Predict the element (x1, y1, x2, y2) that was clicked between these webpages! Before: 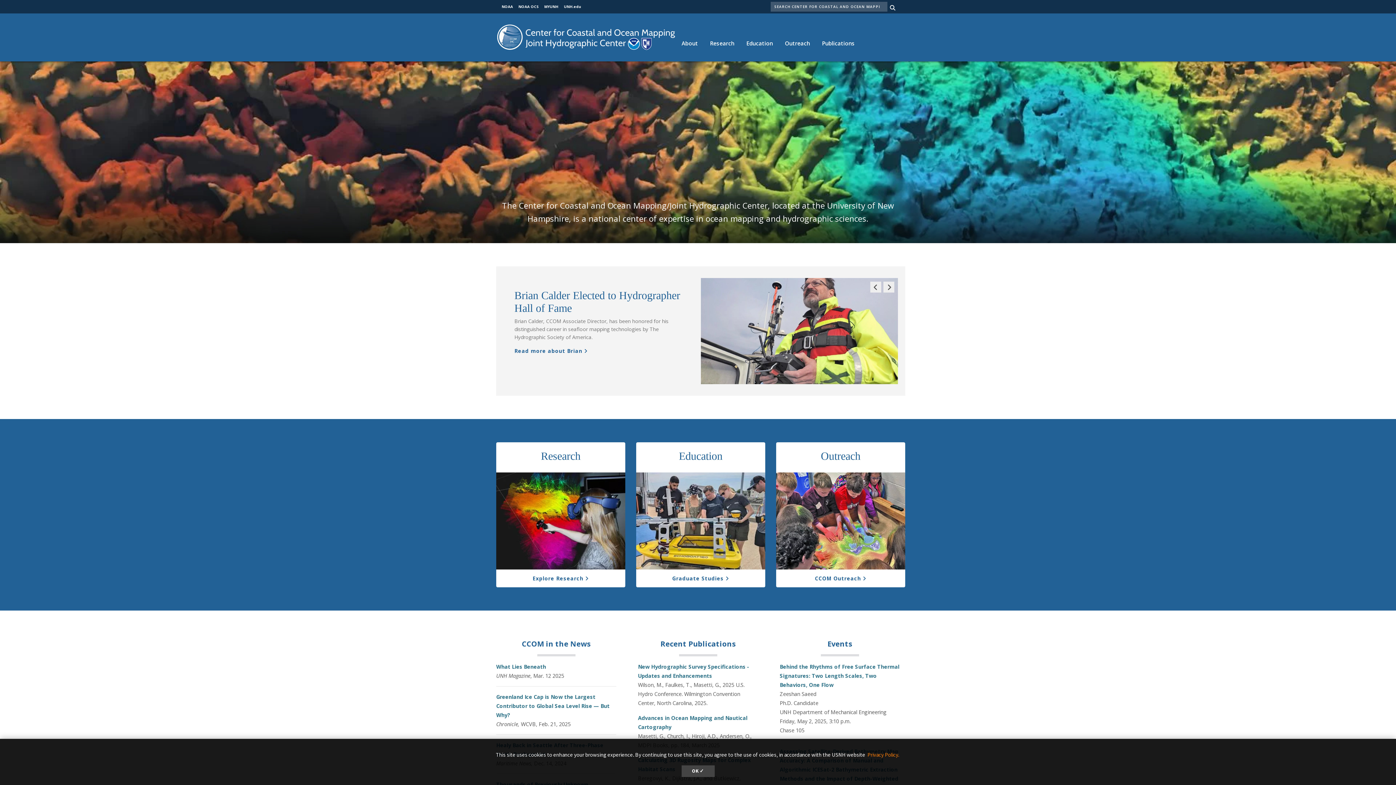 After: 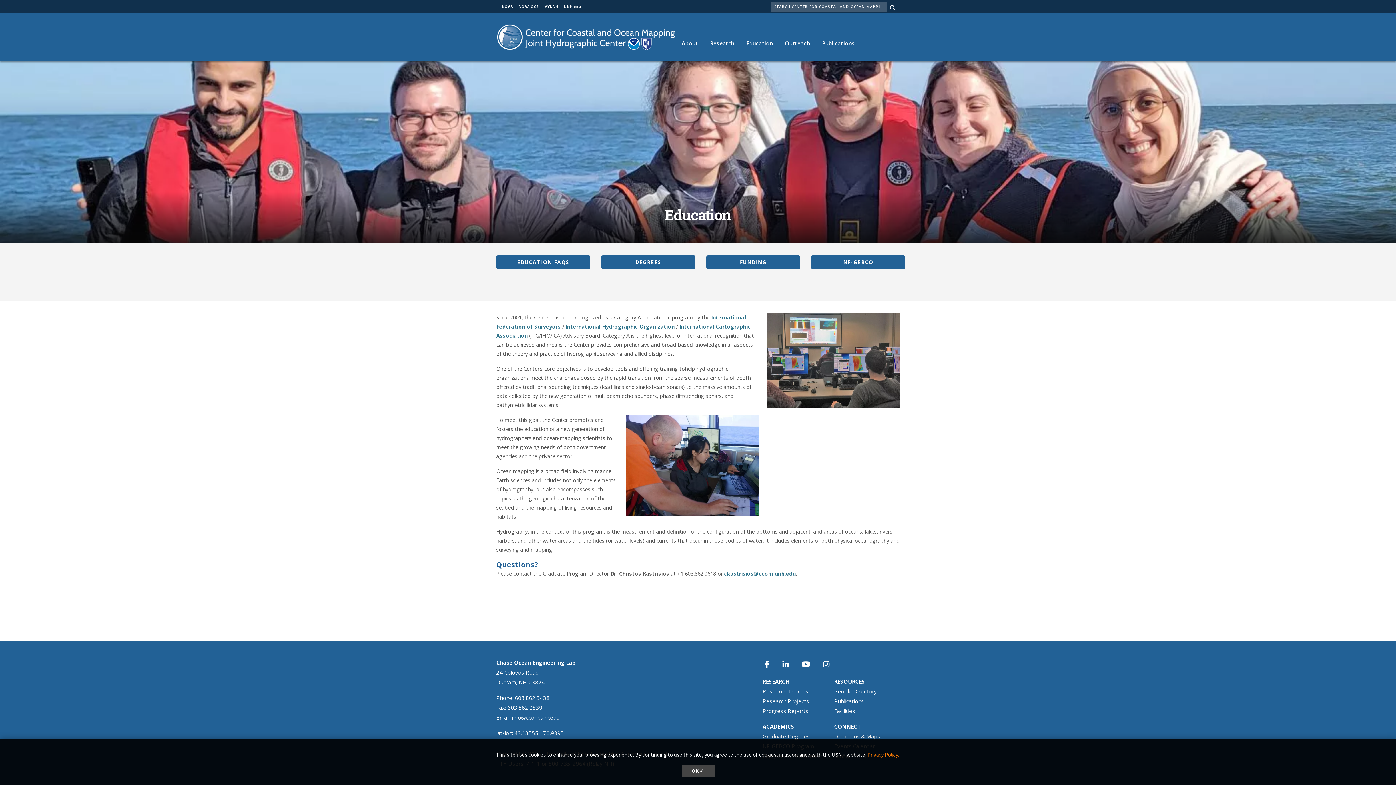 Action: bbox: (636, 472, 765, 569)